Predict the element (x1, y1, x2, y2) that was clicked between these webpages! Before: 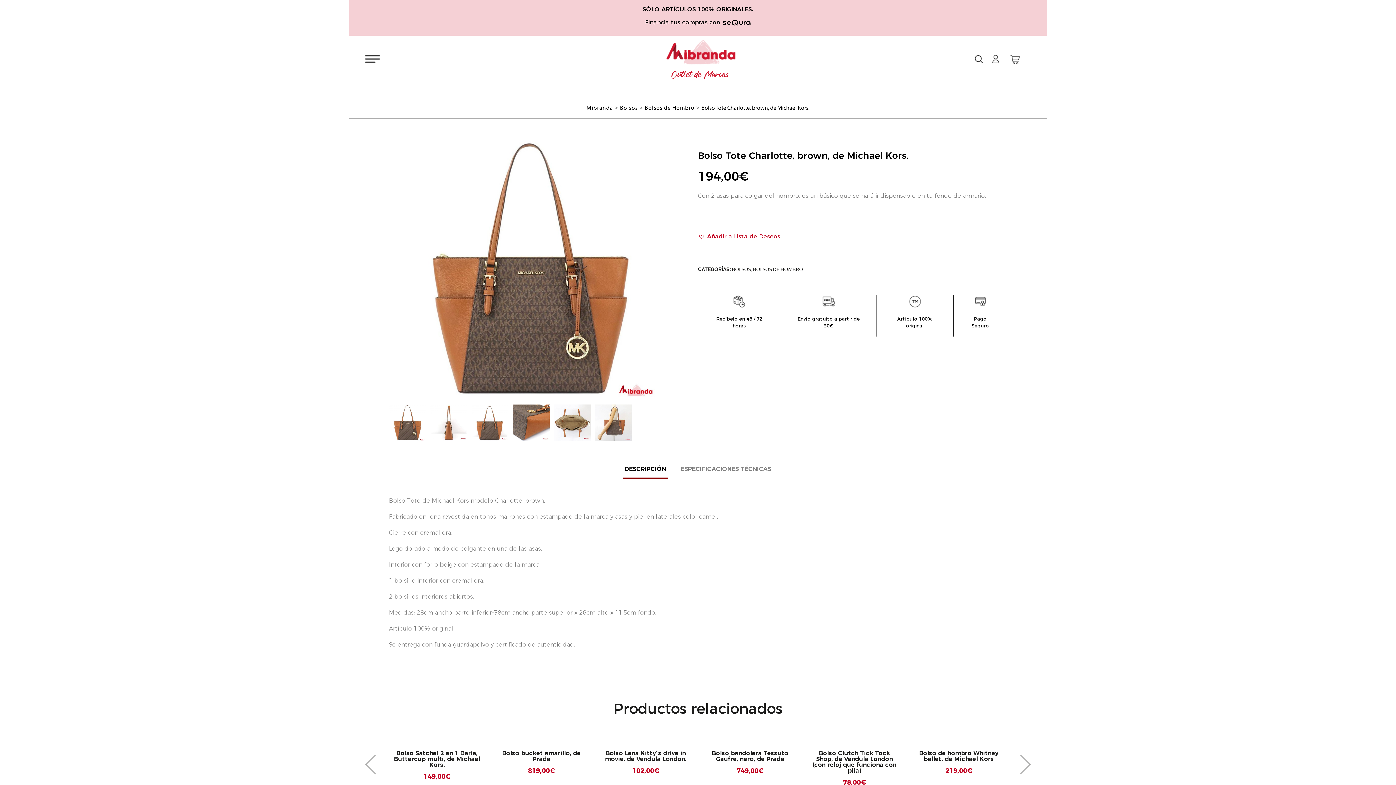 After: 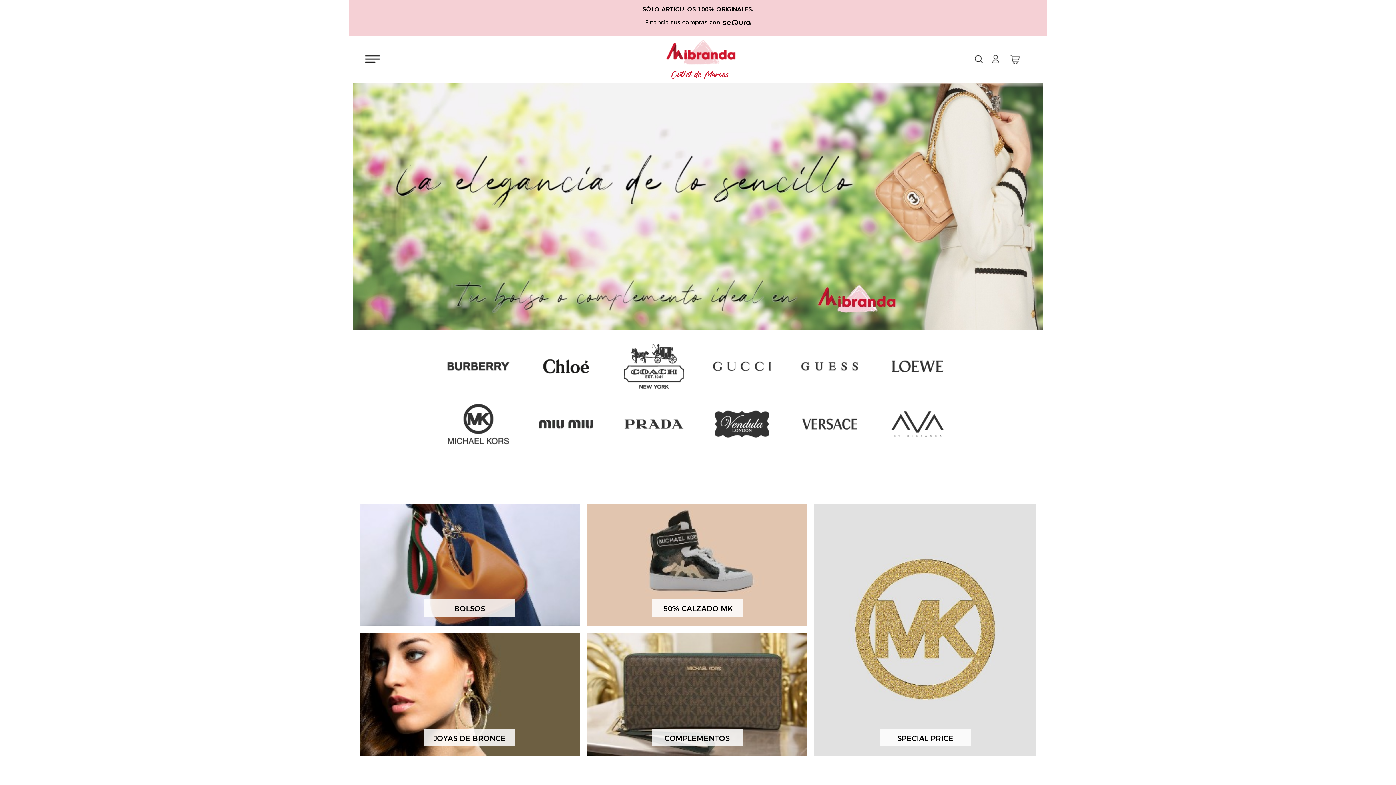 Action: bbox: (586, 105, 613, 111) label: Mibranda